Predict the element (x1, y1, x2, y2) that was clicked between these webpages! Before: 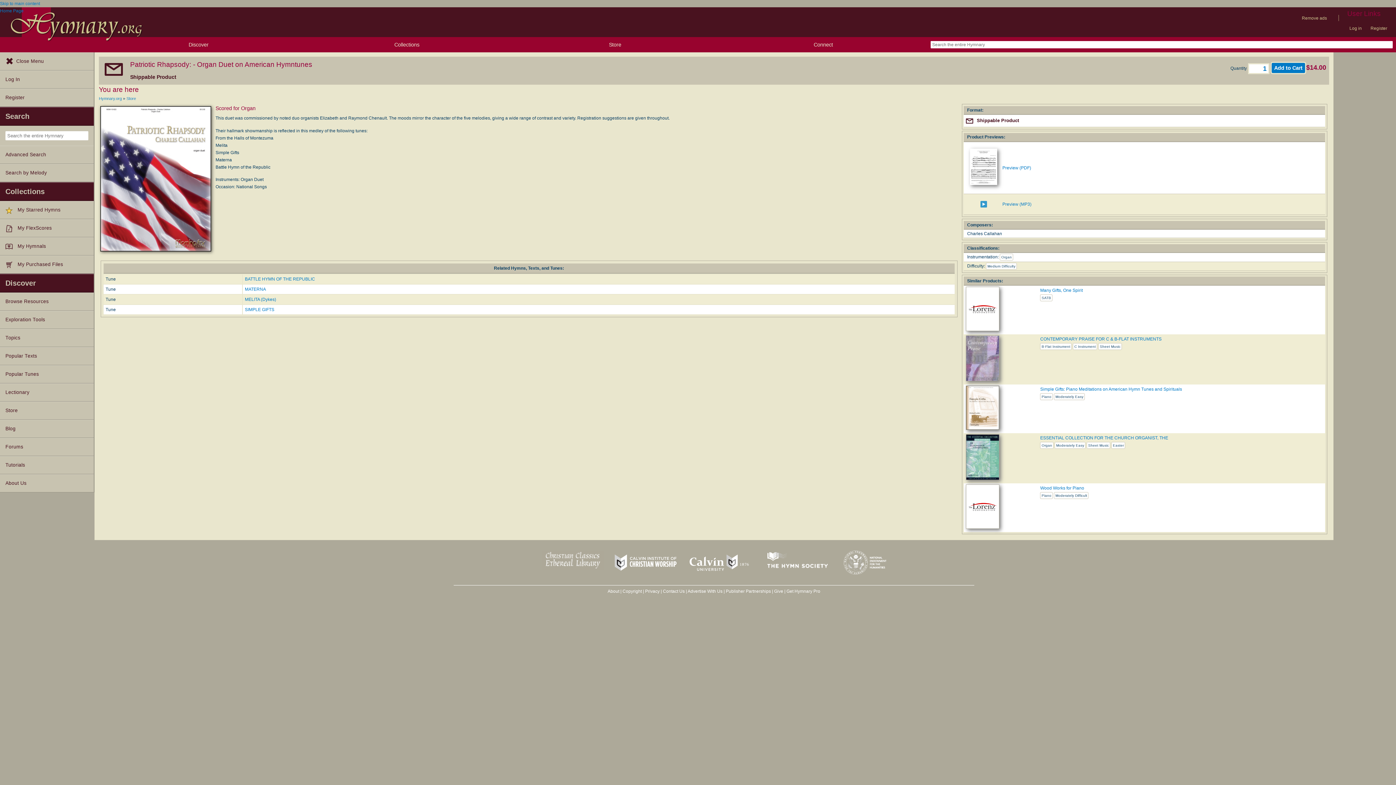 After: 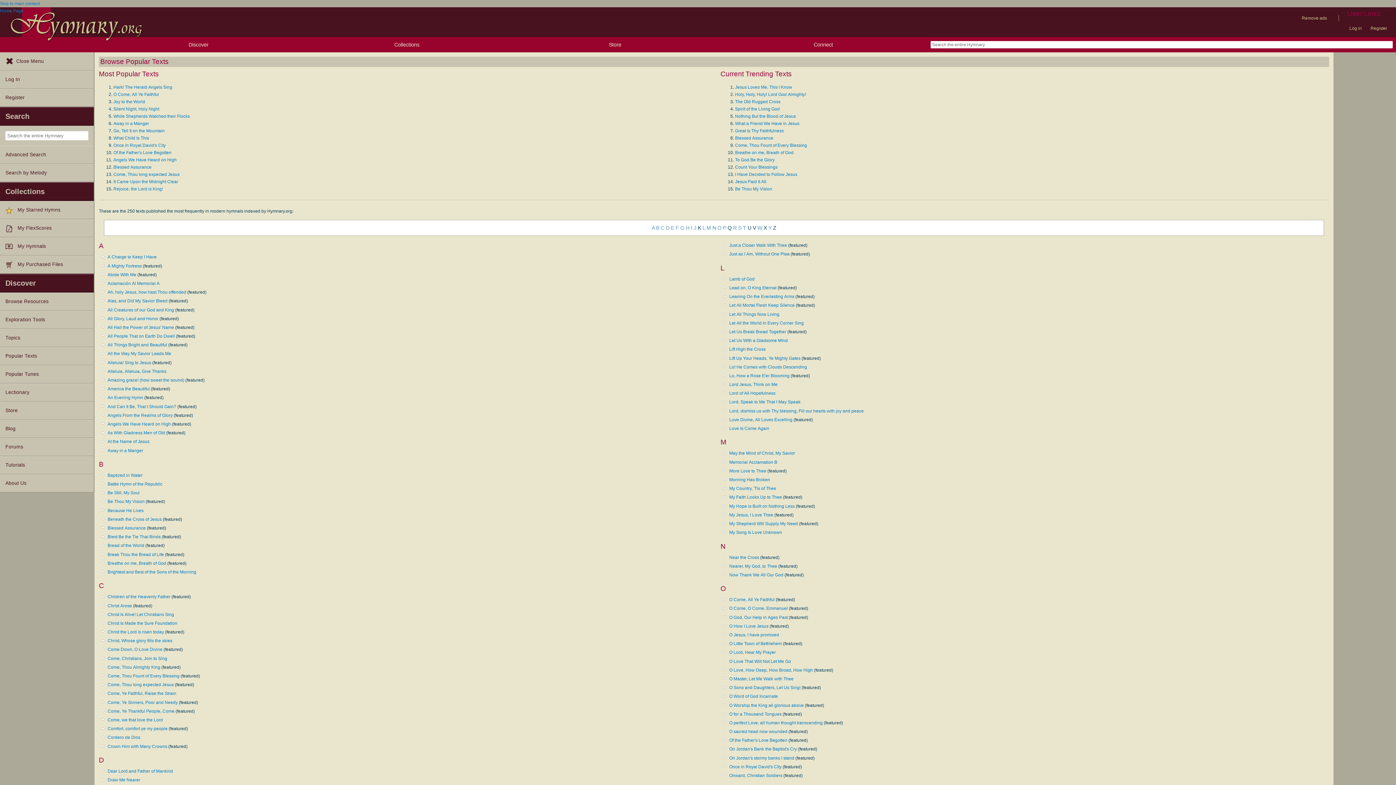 Action: label: Popular Texts bbox: (0, 347, 93, 365)